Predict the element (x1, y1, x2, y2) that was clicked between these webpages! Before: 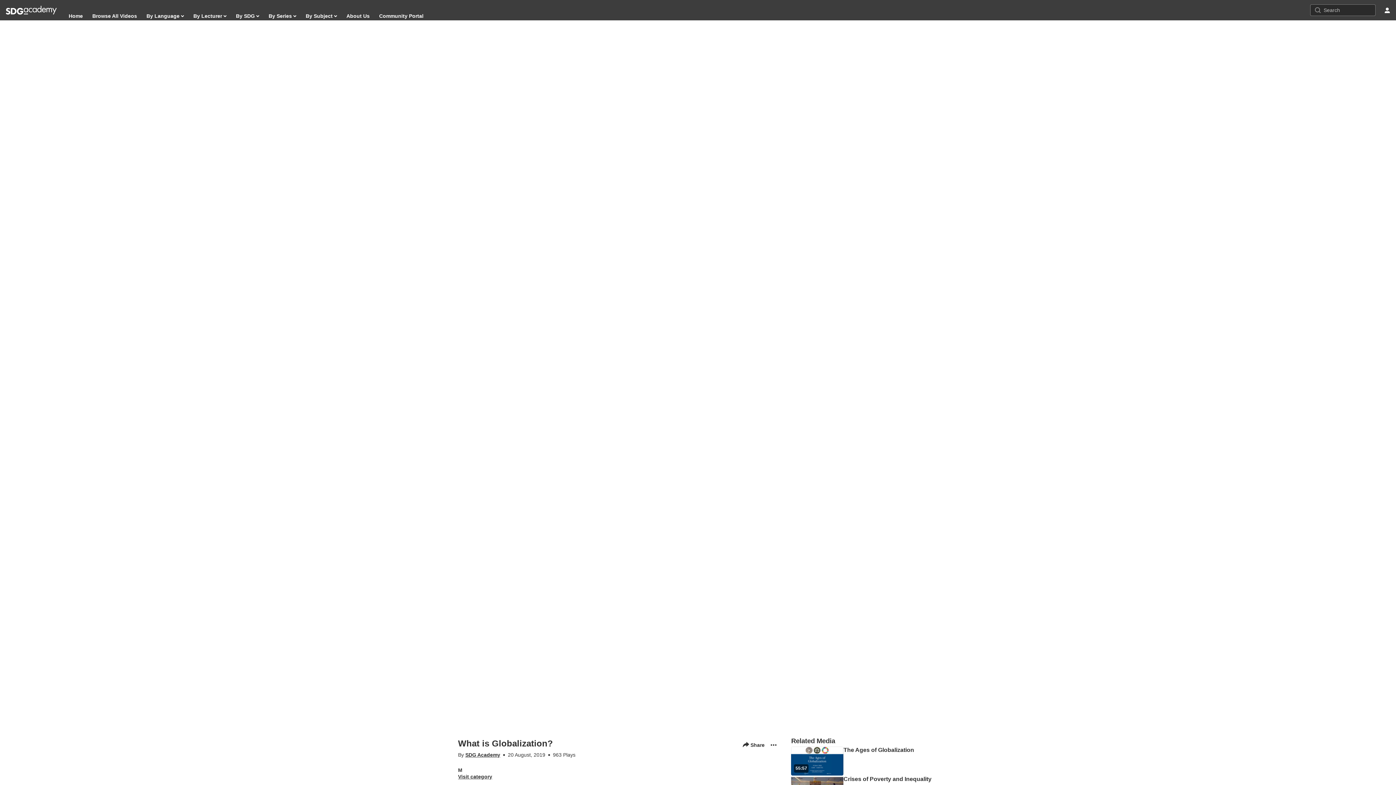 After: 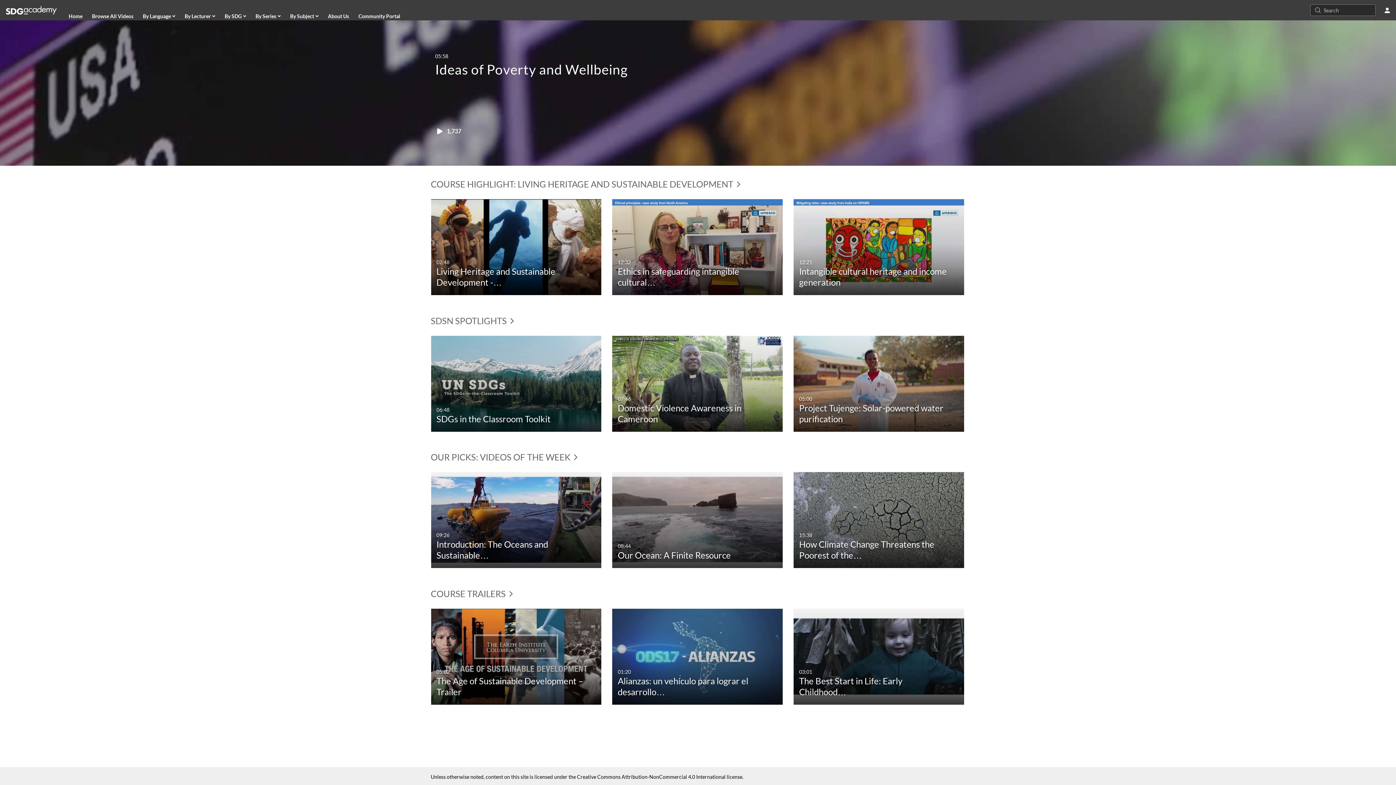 Action: label: Home bbox: (68, 10, 83, 21)